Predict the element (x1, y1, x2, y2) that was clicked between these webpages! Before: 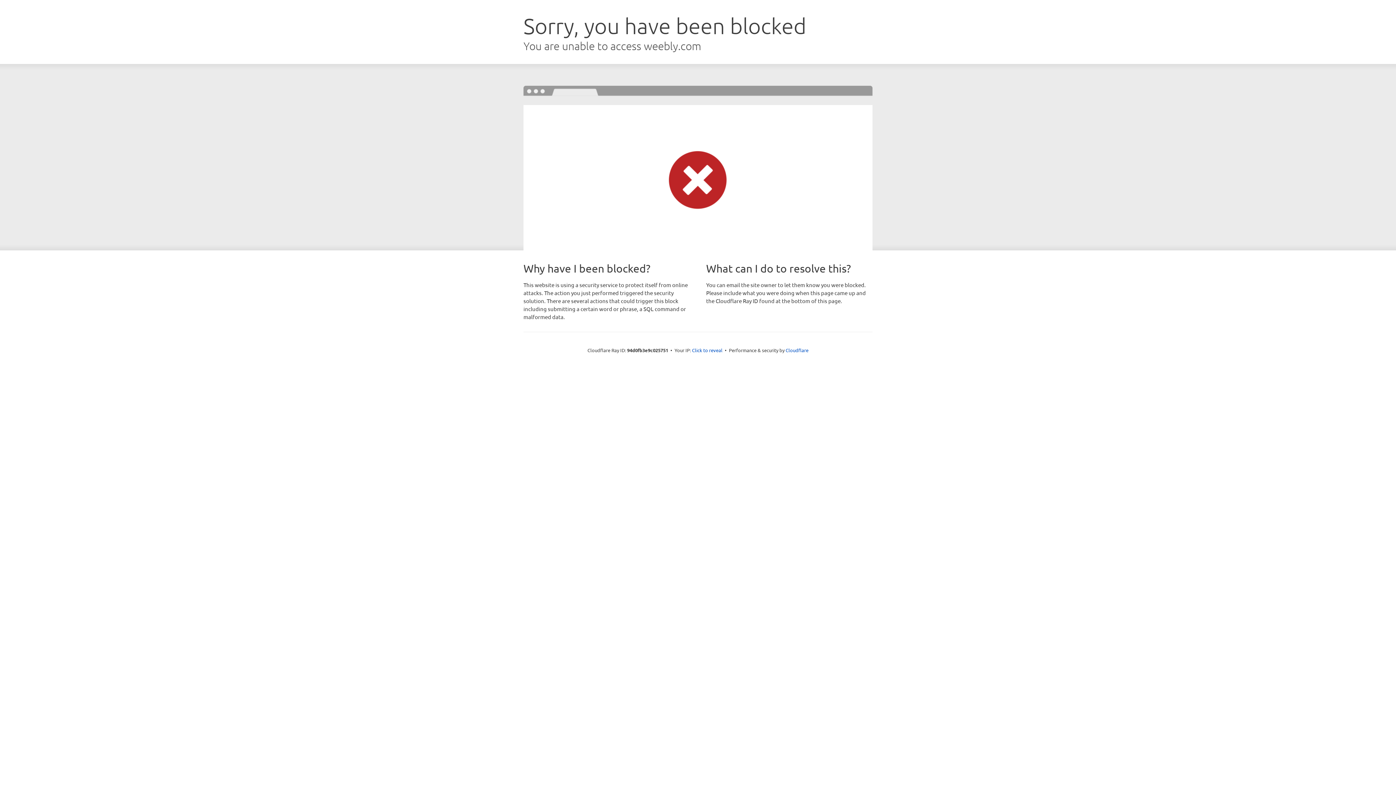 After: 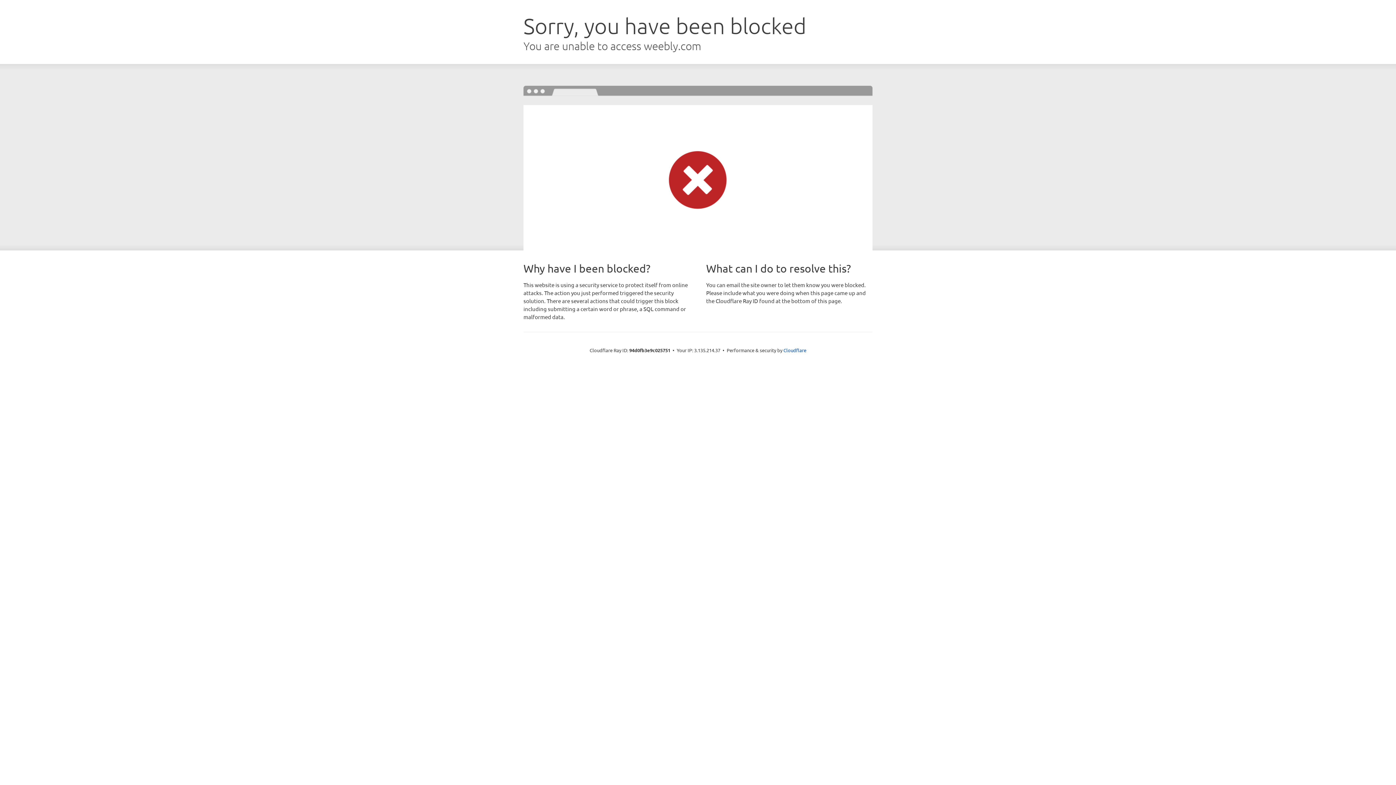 Action: bbox: (692, 346, 722, 353) label: Click to reveal